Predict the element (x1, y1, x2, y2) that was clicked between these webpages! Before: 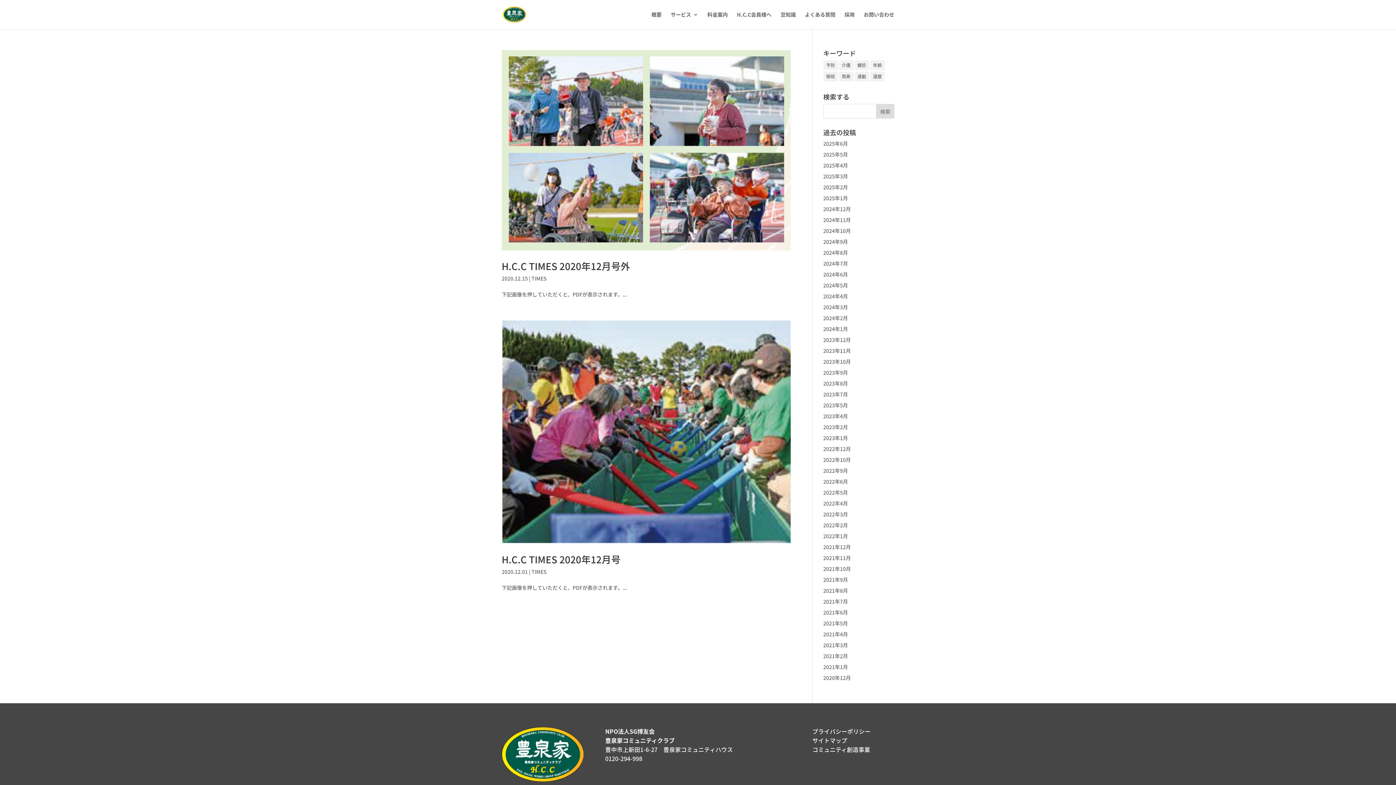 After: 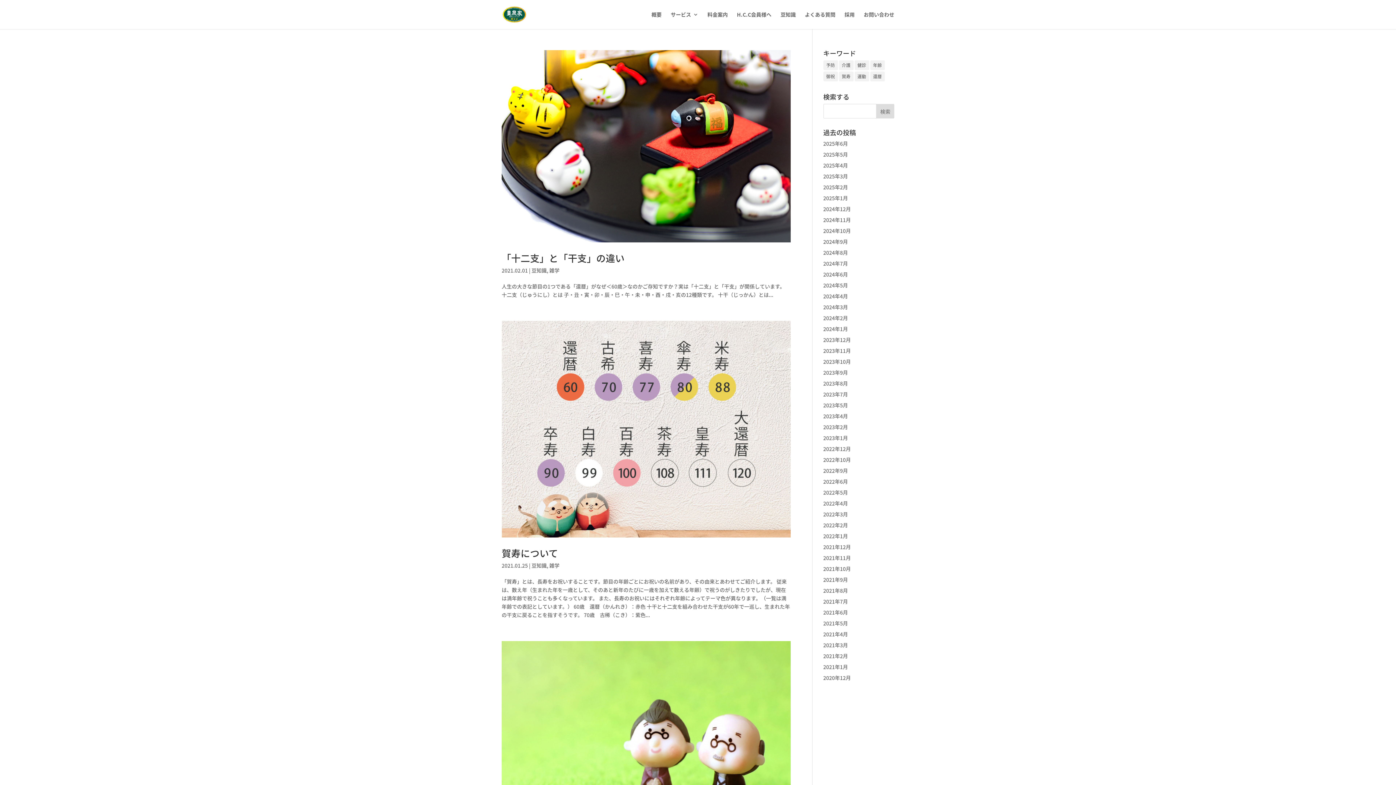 Action: bbox: (870, 60, 884, 70) label: 年齢 (3個の項目)